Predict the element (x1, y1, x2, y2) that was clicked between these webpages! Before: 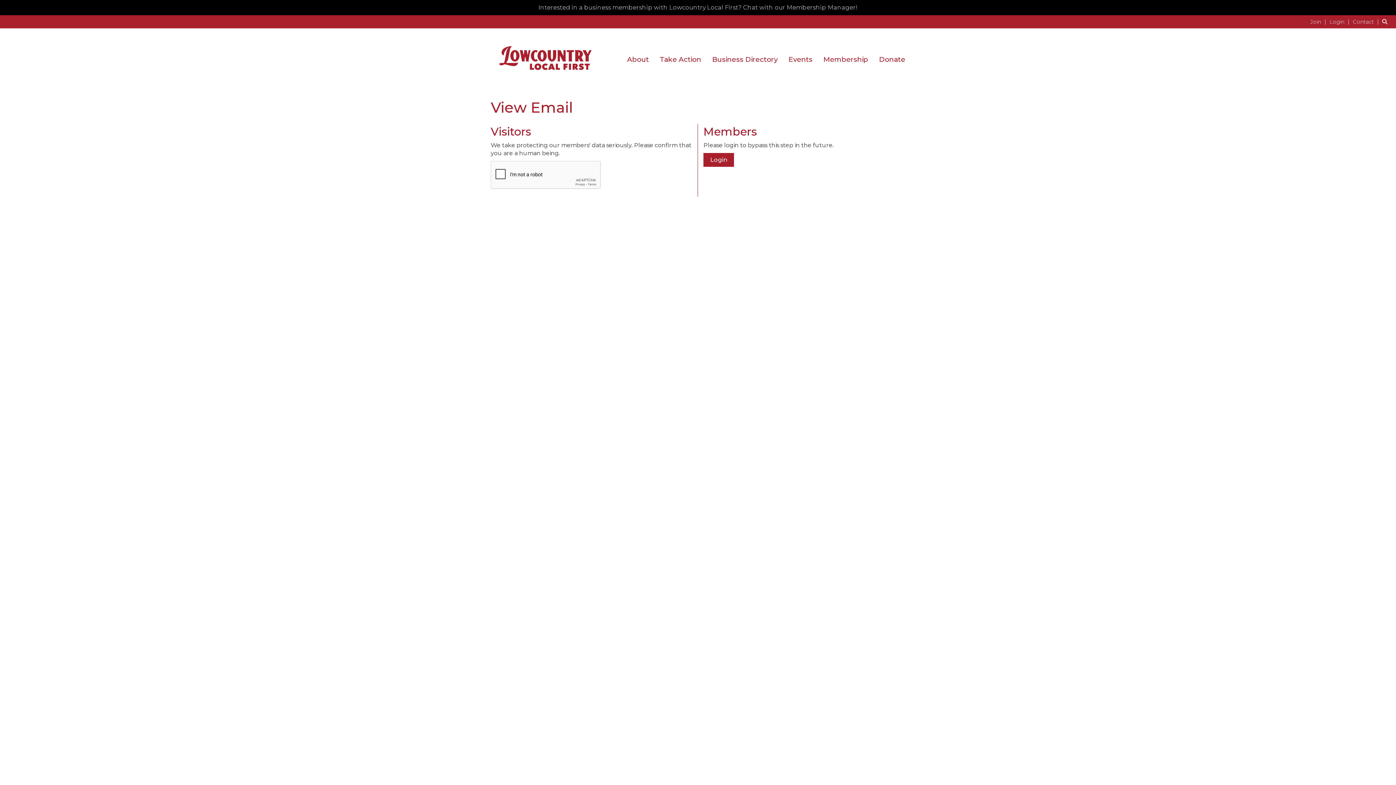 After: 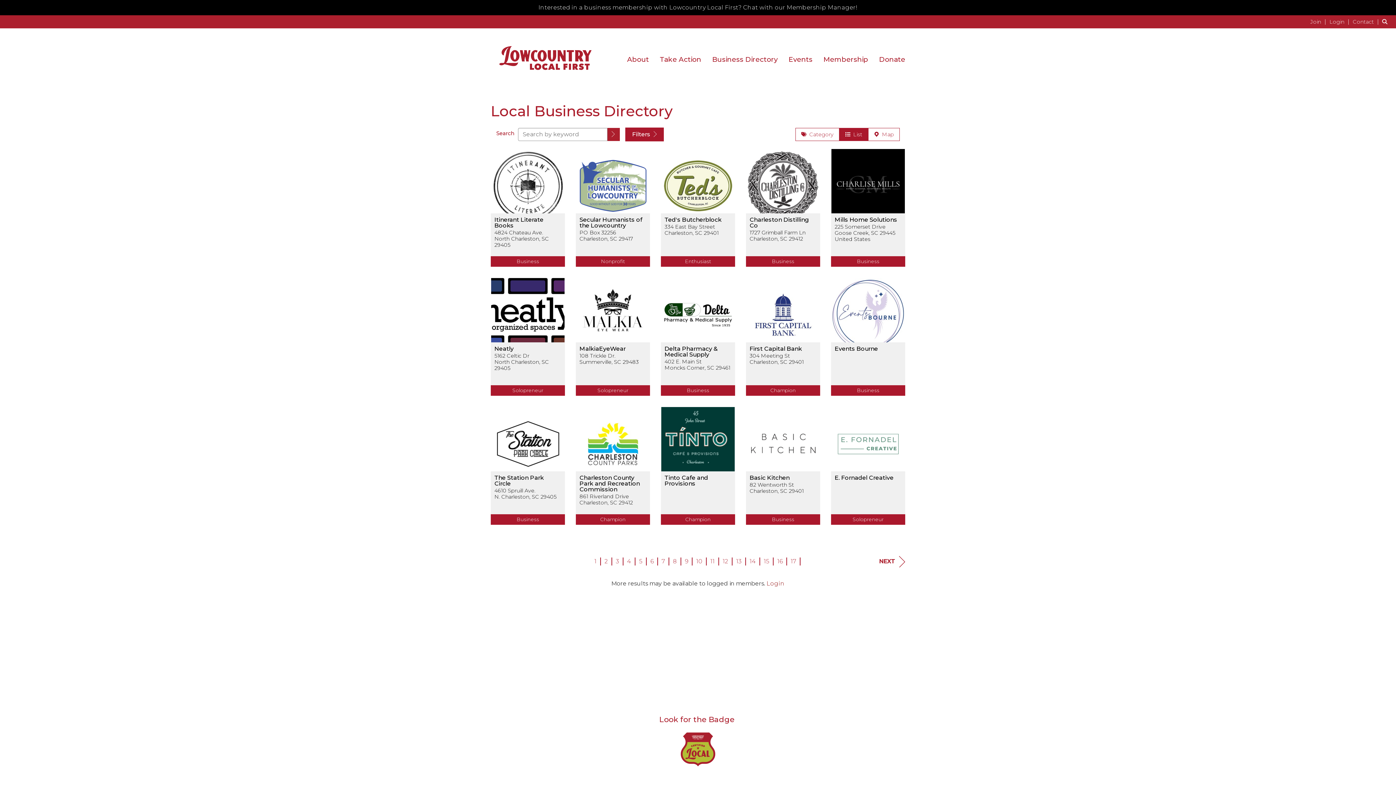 Action: label: Business Directory bbox: (706, 55, 783, 64)